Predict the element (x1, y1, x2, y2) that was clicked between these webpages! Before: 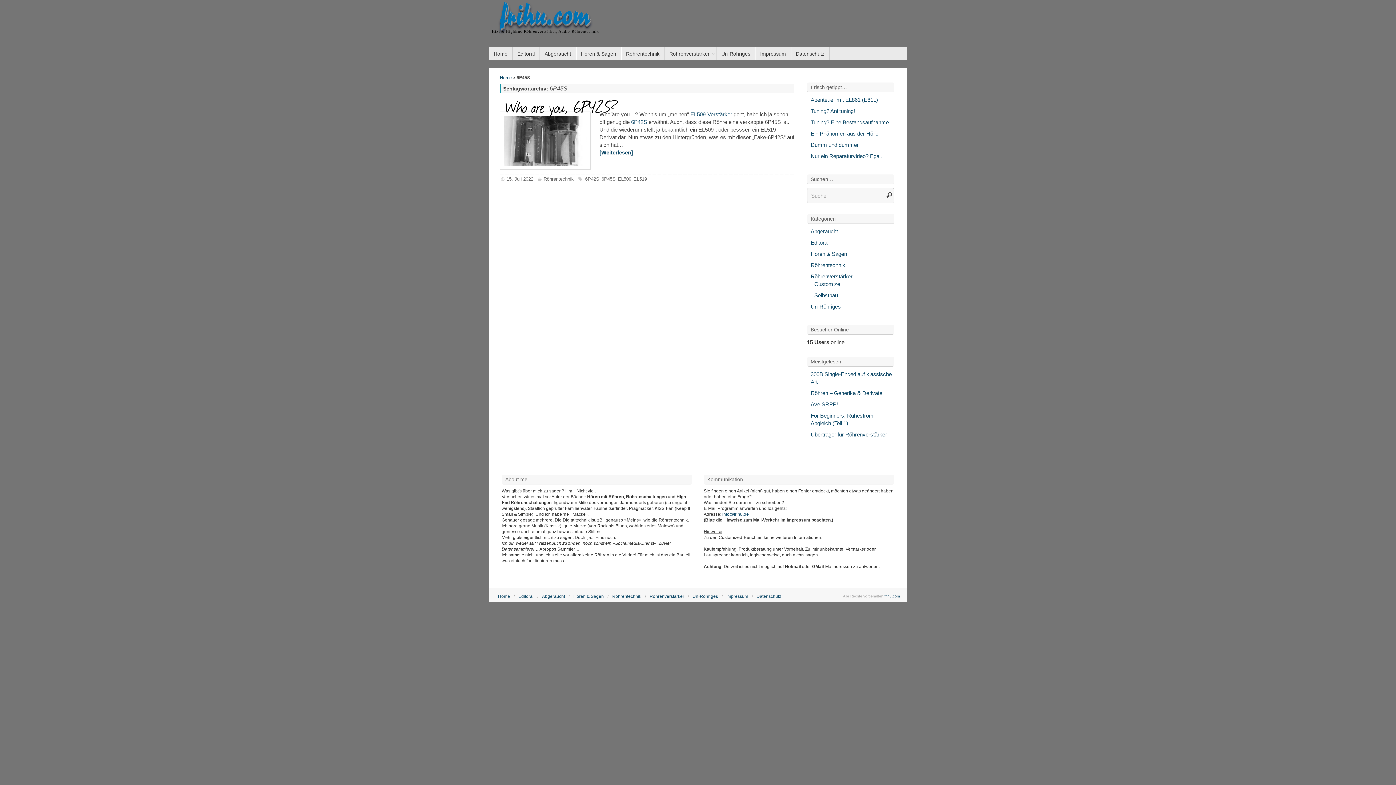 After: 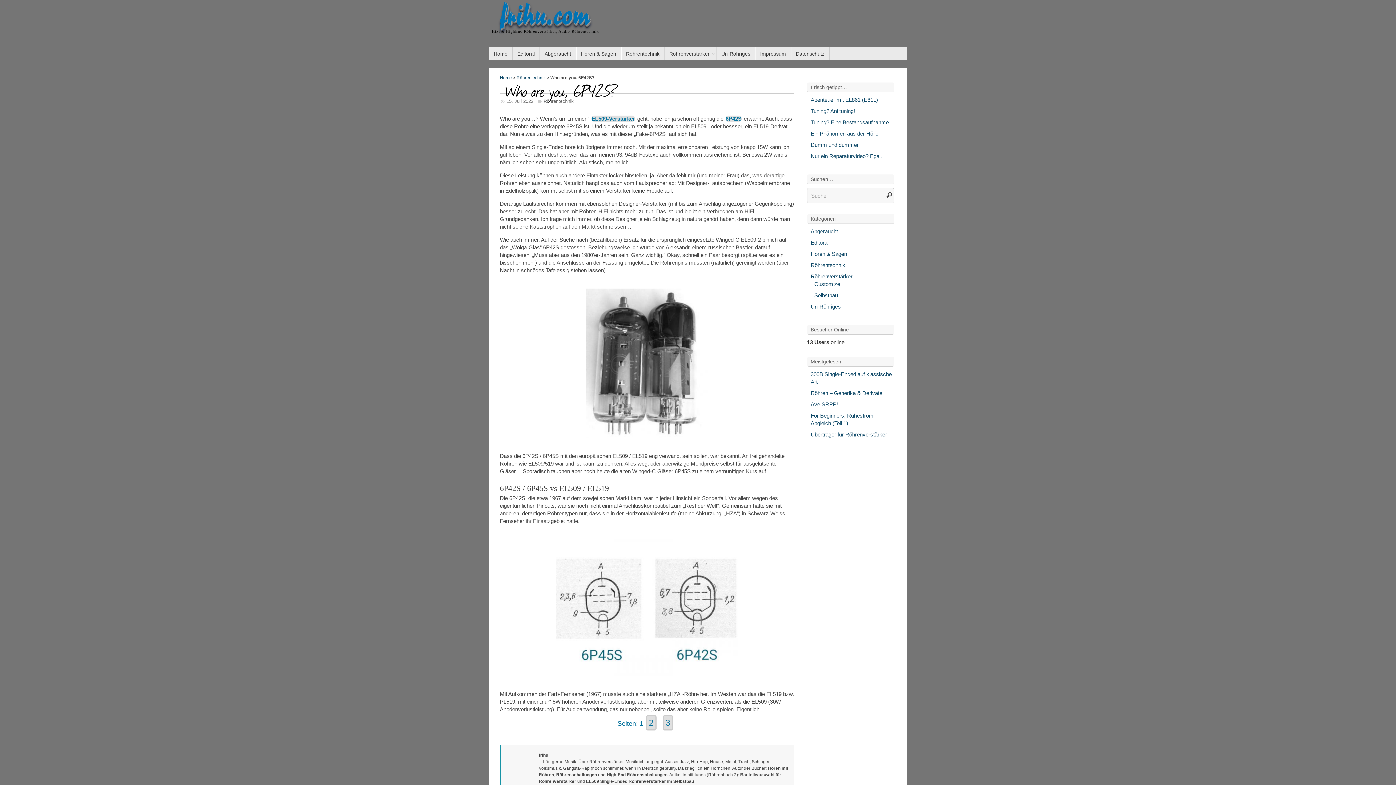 Action: label: 15. Juli 2022 bbox: (506, 176, 533, 181)